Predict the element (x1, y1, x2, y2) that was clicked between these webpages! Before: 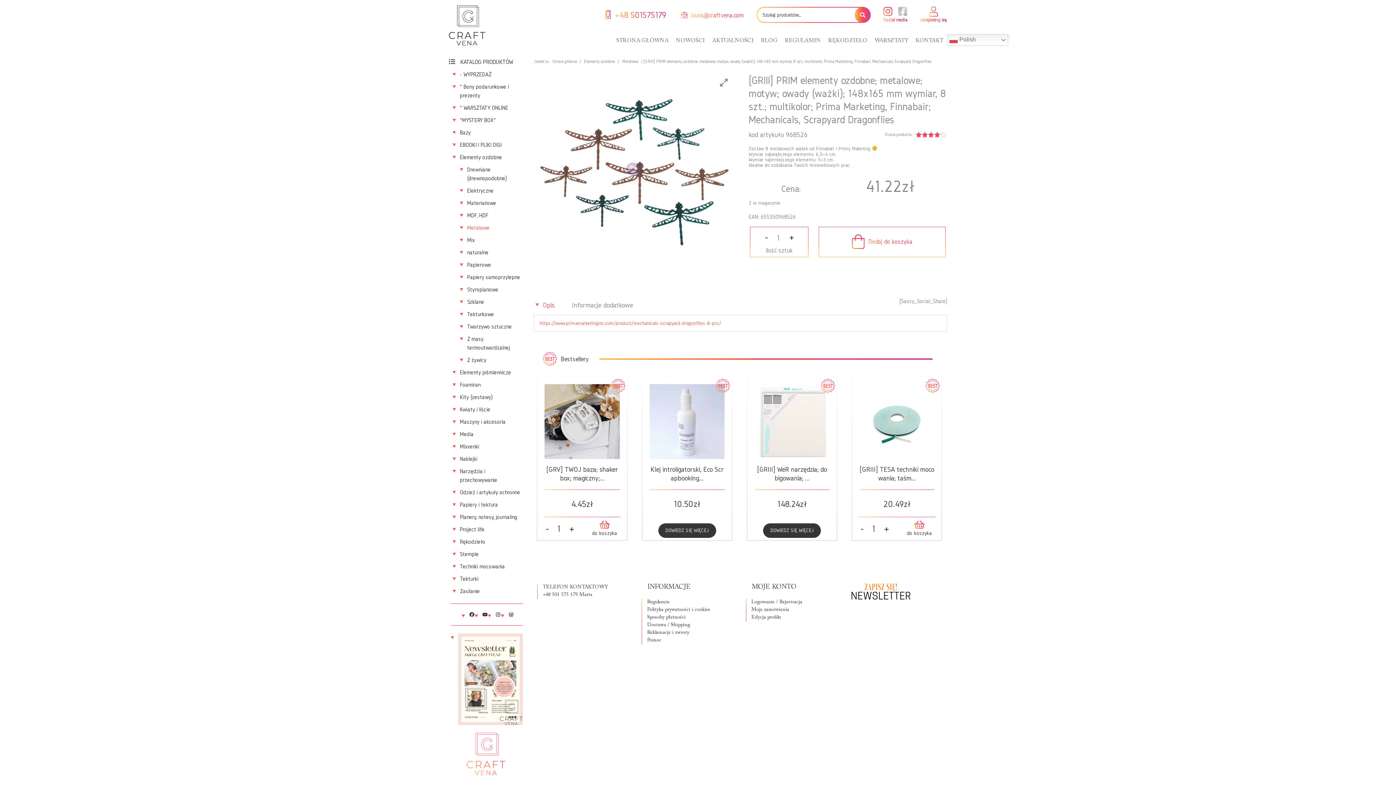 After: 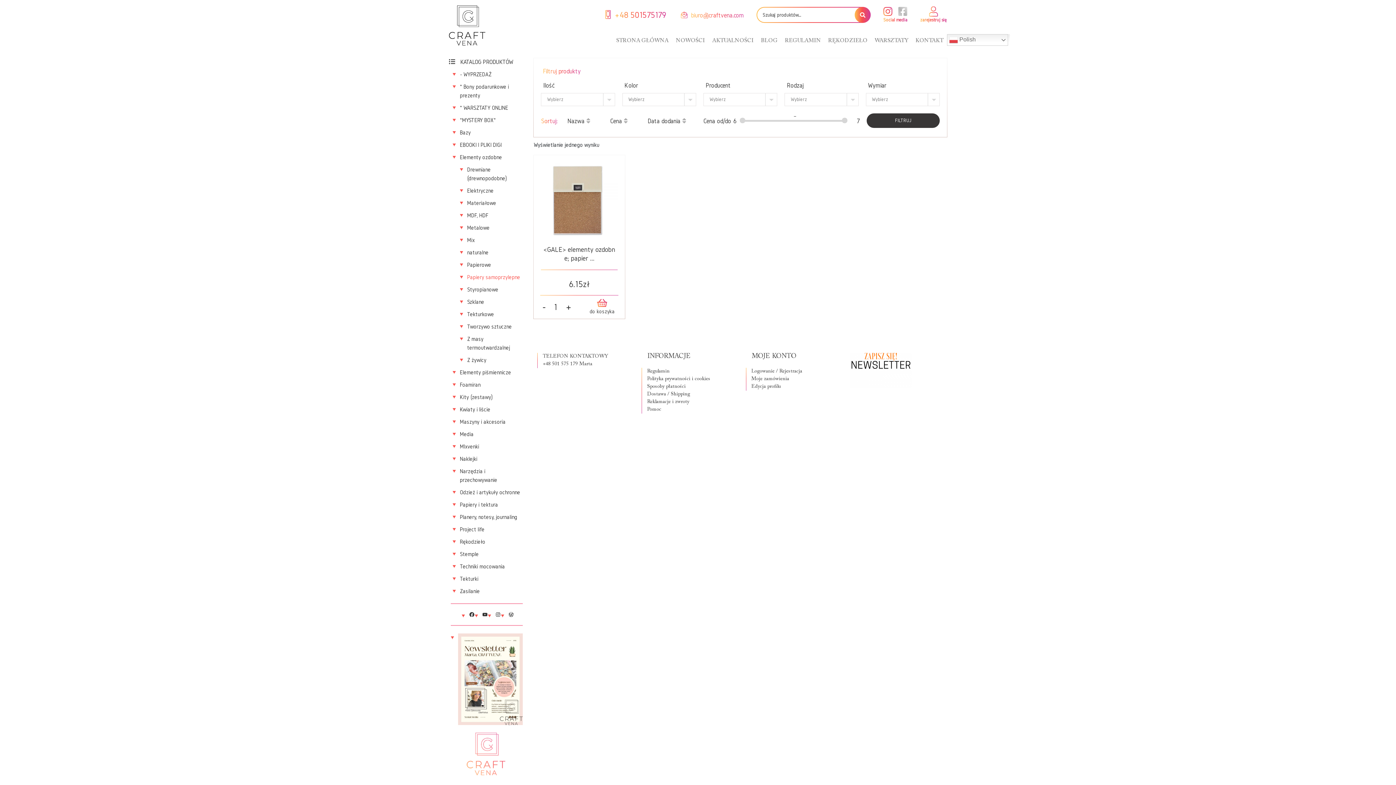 Action: label: Papiery samoprzylepne bbox: (460, 271, 523, 283)